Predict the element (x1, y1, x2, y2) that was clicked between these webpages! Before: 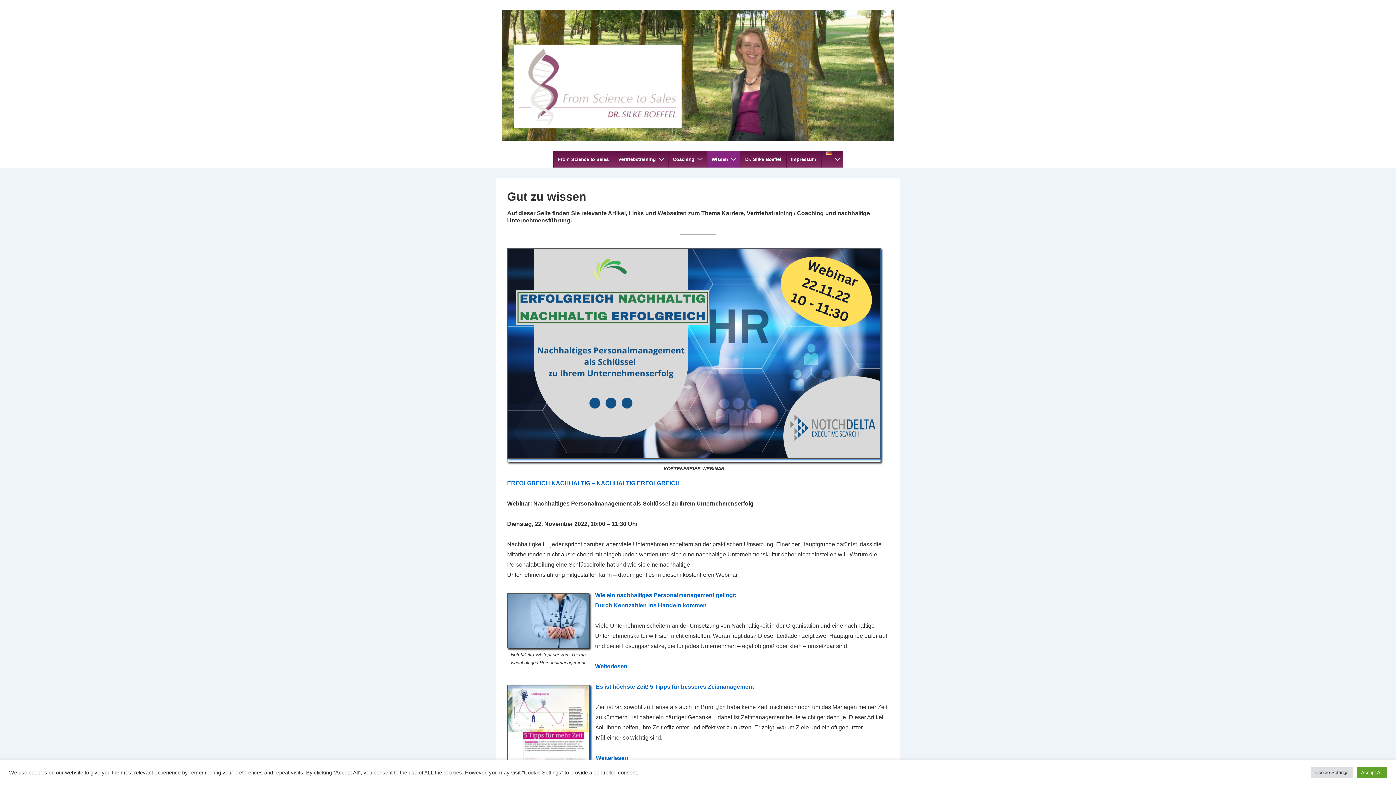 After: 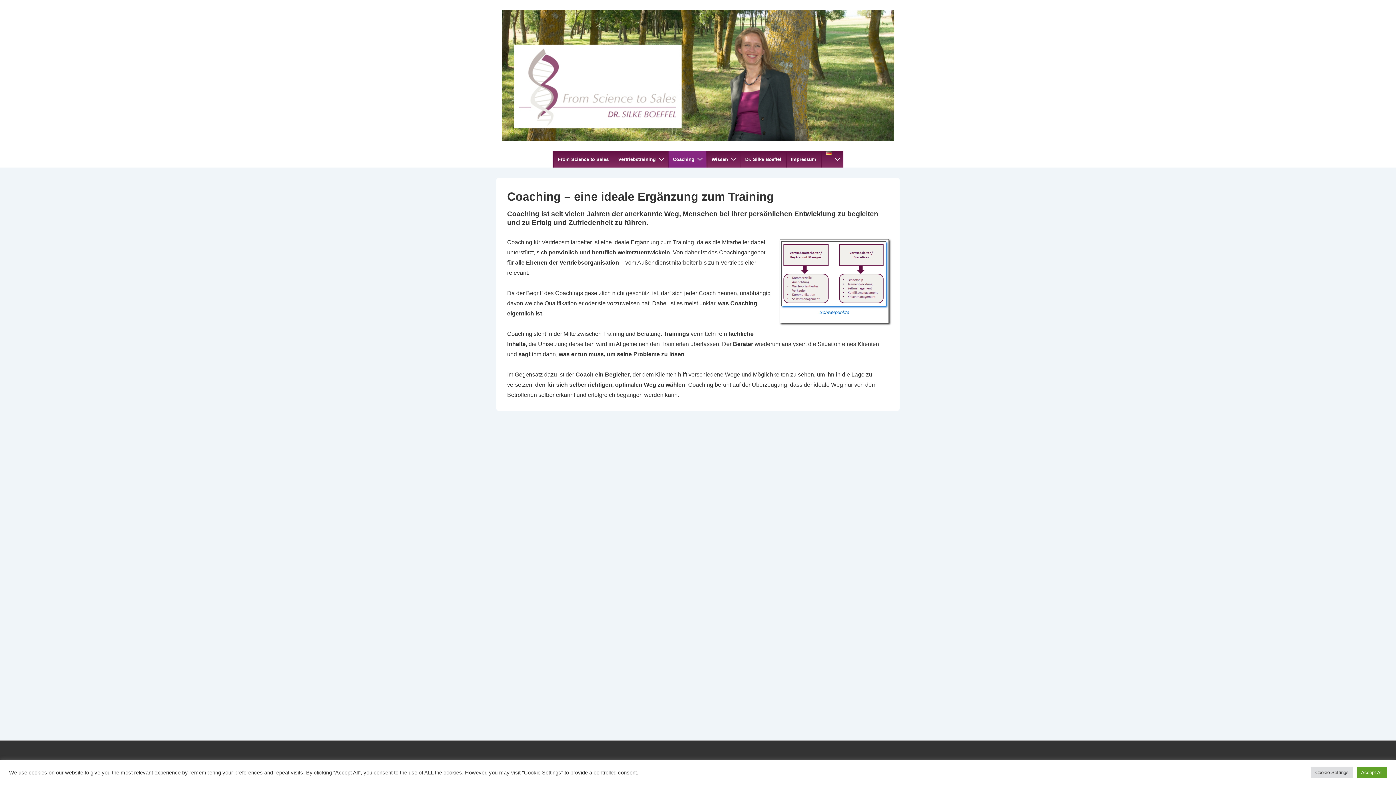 Action: label: Coaching bbox: (668, 151, 706, 167)